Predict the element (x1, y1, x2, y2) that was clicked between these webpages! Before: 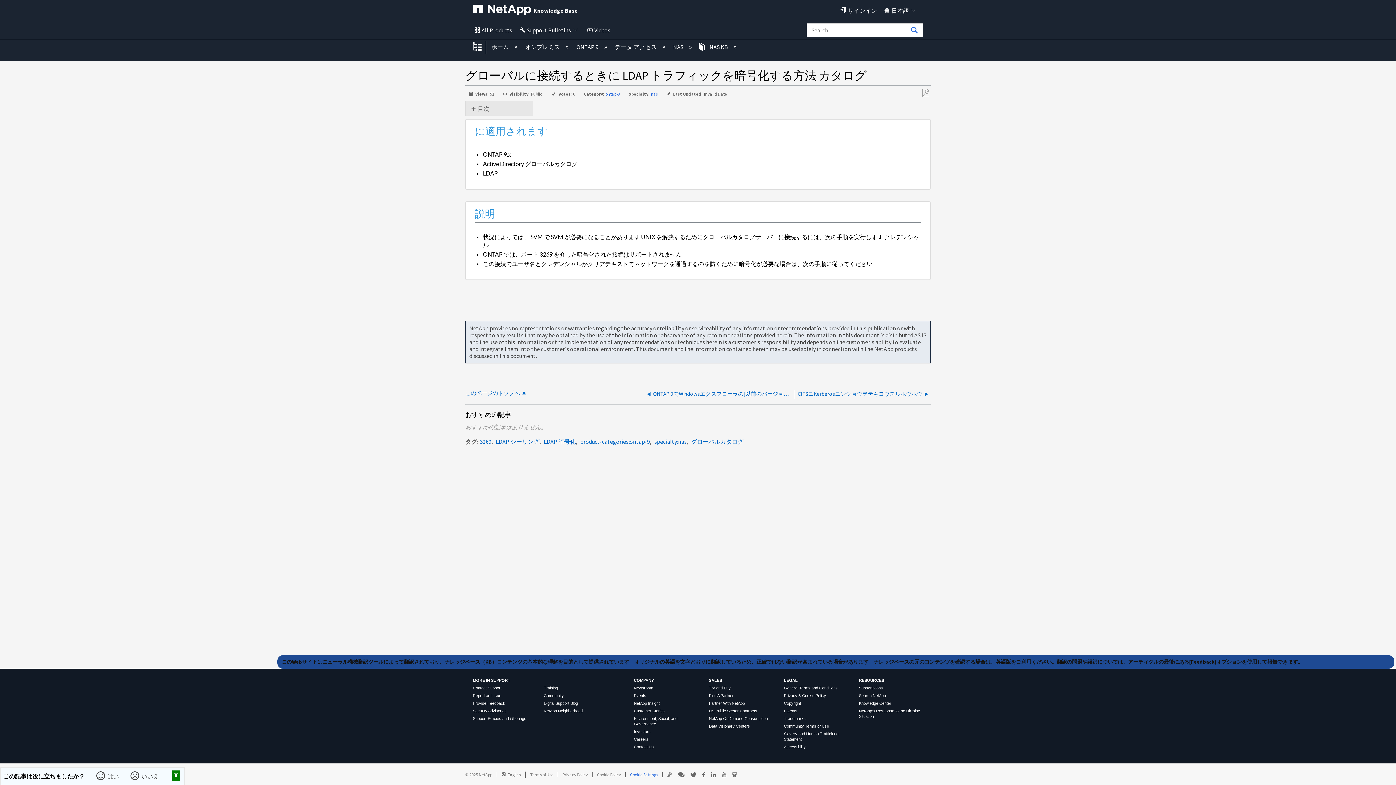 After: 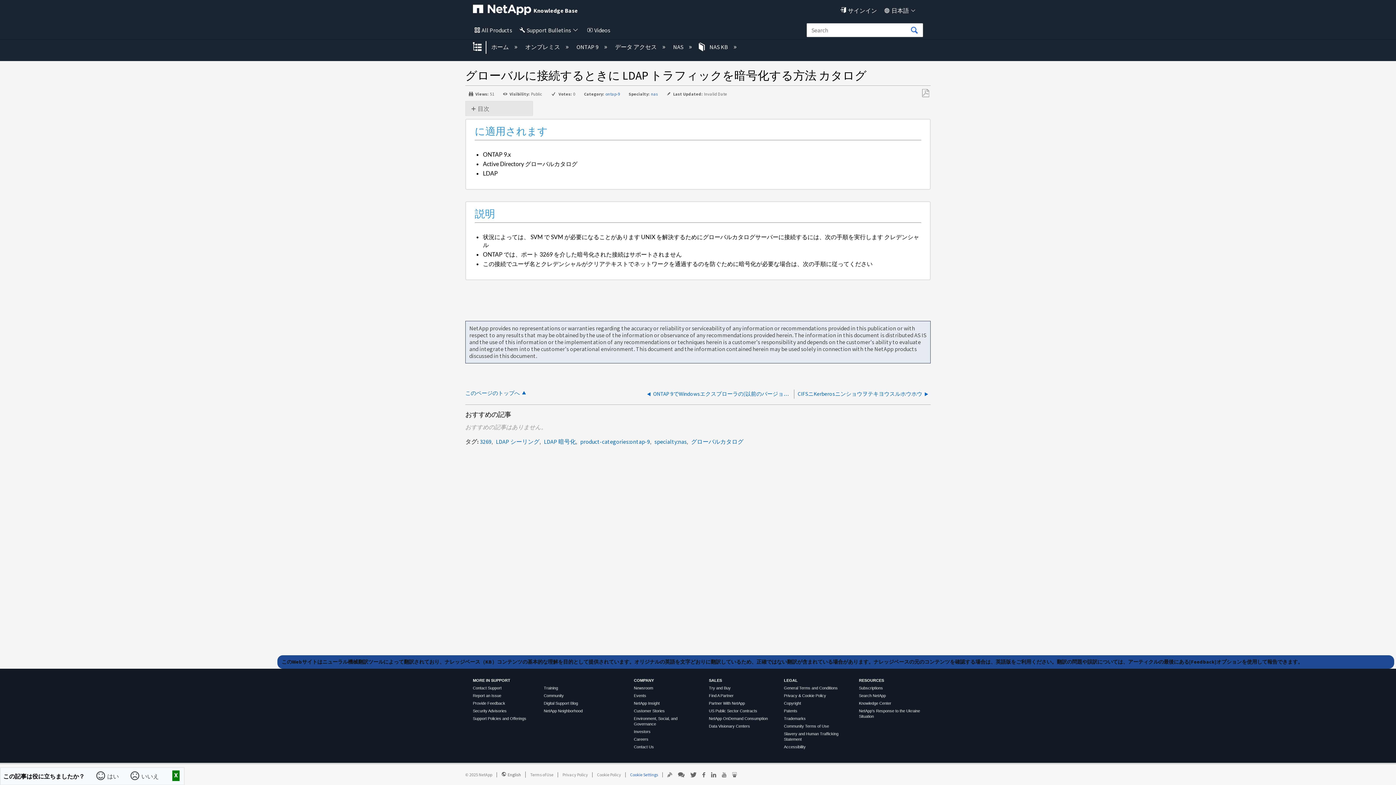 Action: label: SALES bbox: (709, 678, 722, 682)